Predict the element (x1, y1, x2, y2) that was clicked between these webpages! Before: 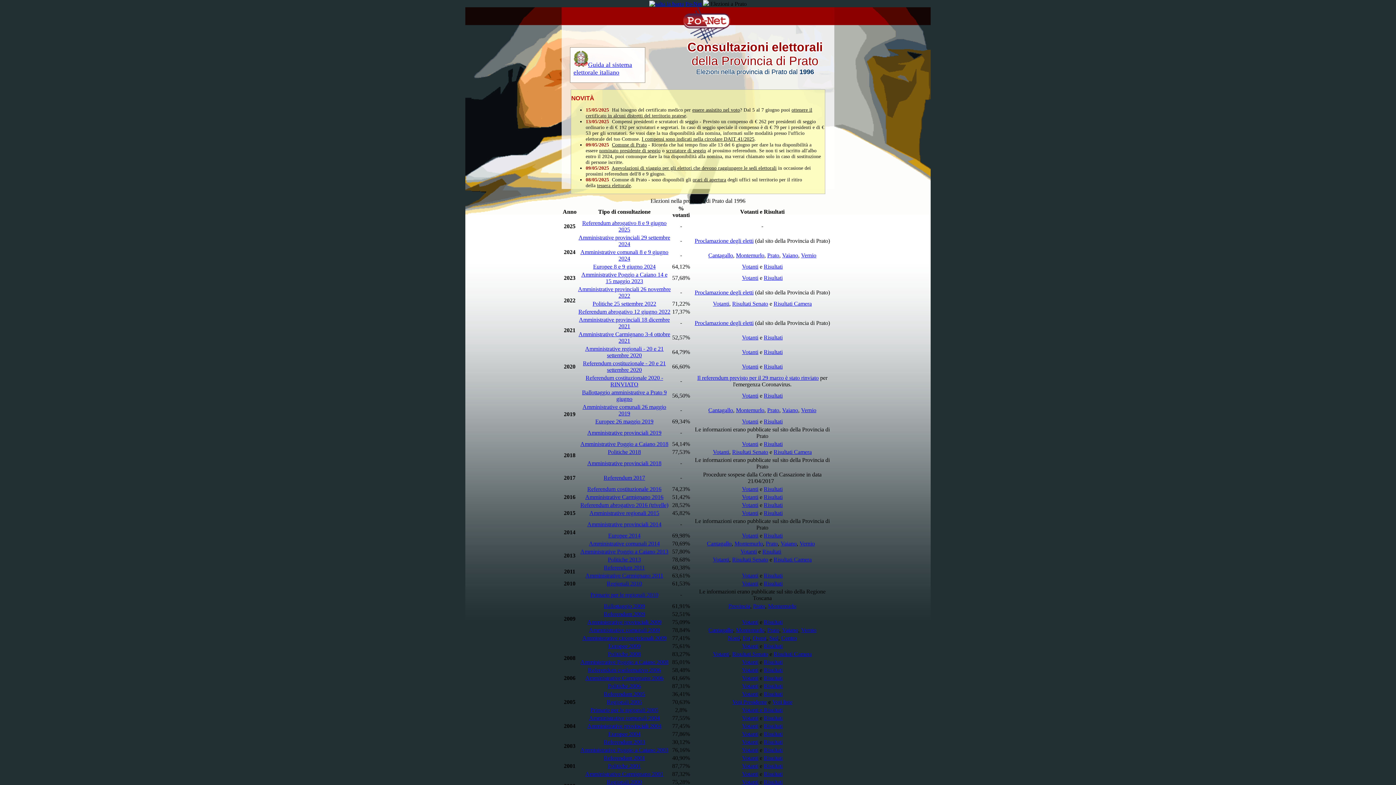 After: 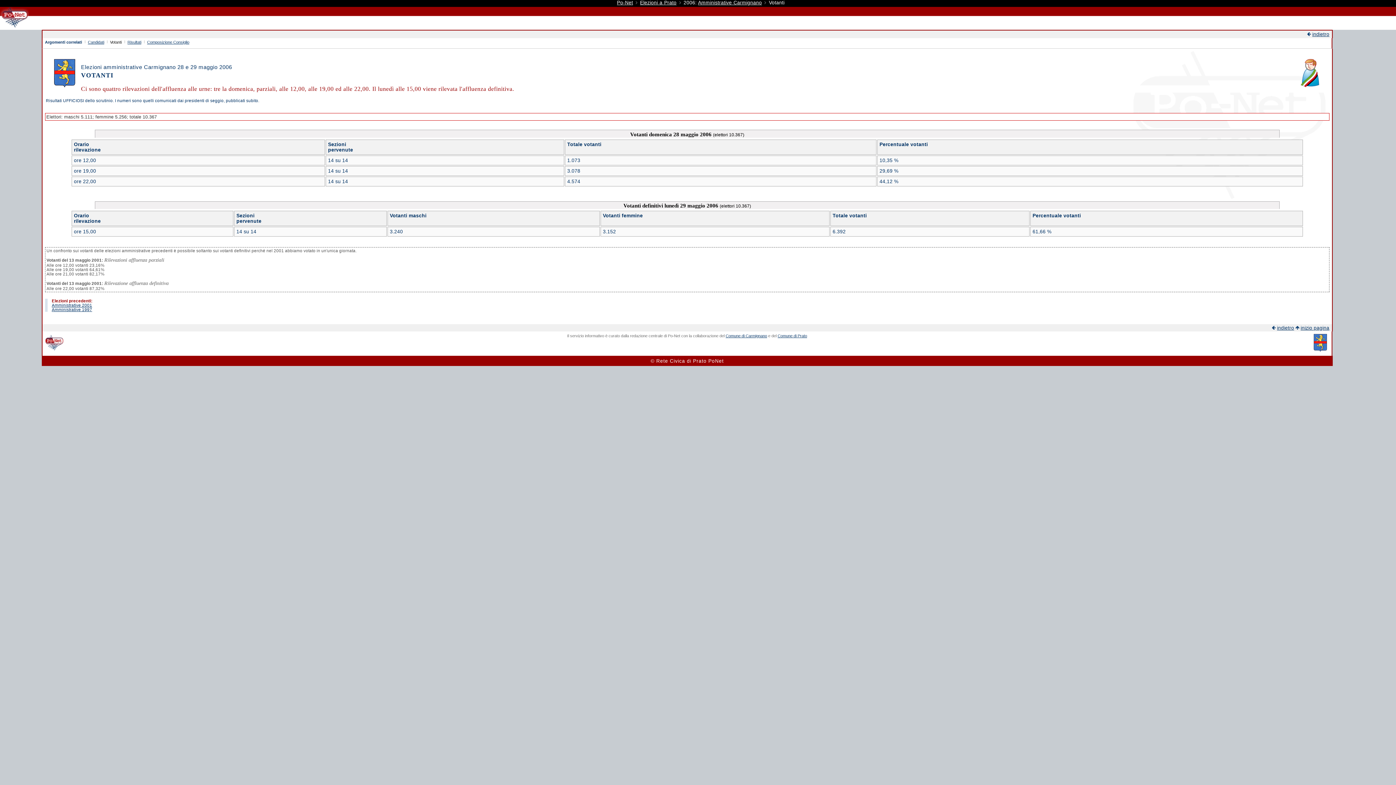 Action: label: Votanti bbox: (742, 675, 758, 681)